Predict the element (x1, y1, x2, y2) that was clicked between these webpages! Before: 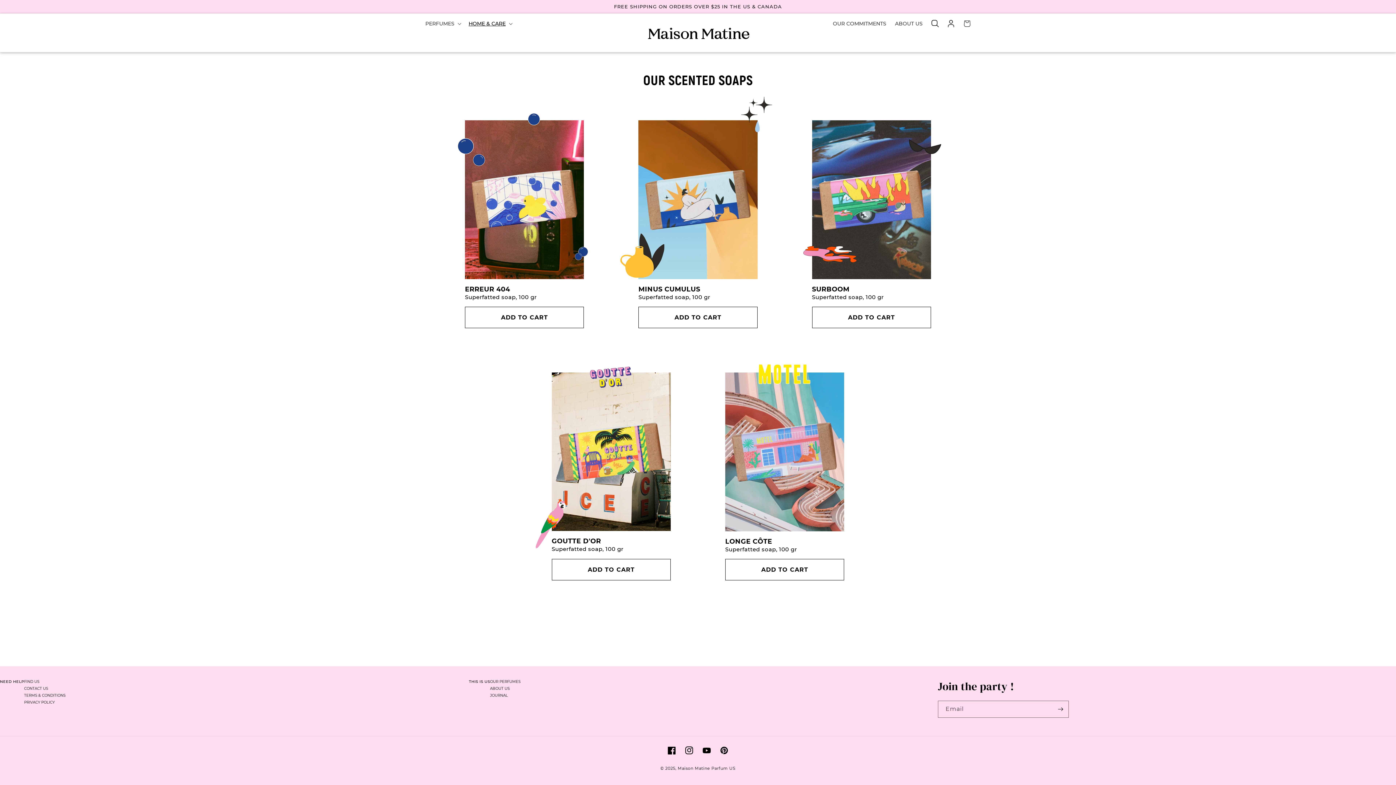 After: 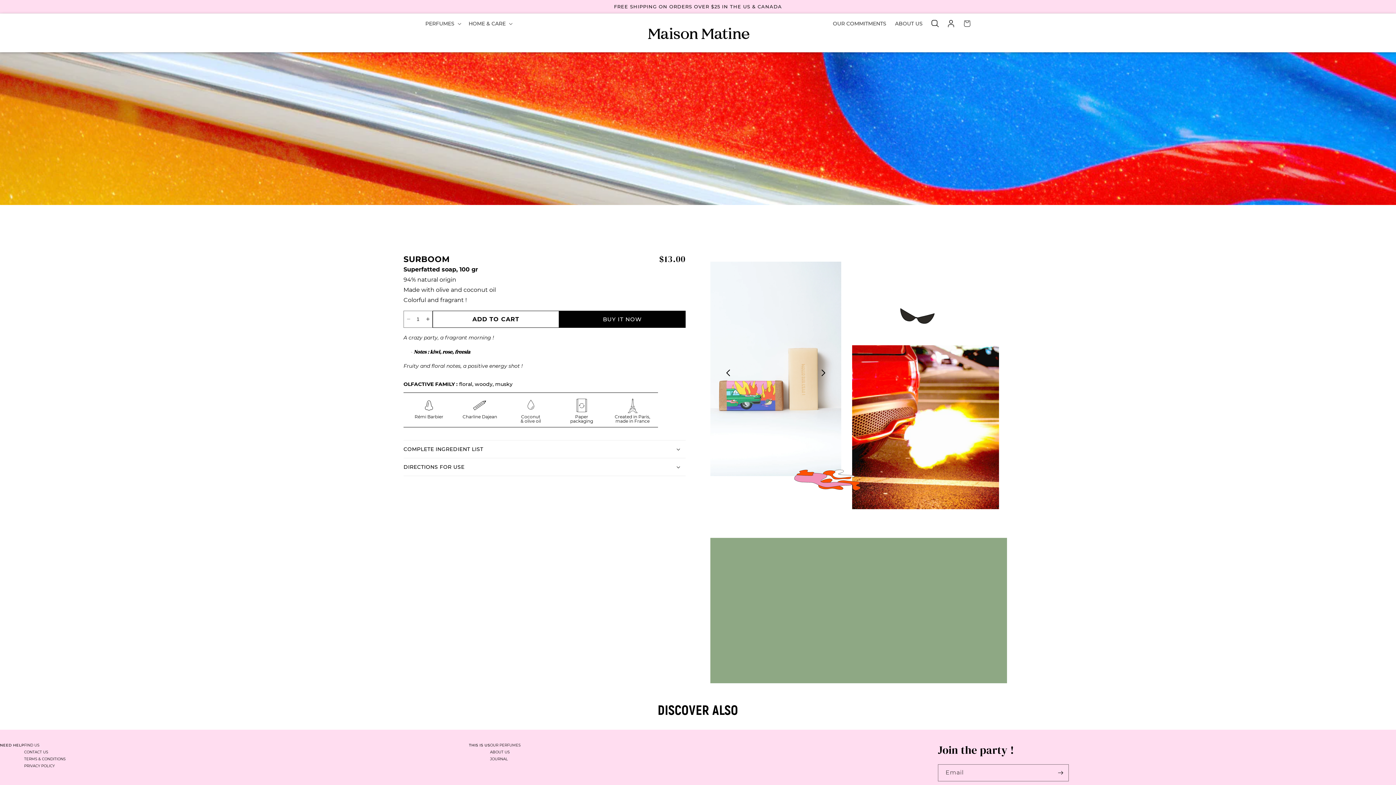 Action: label: SURBOOM bbox: (812, 285, 931, 293)